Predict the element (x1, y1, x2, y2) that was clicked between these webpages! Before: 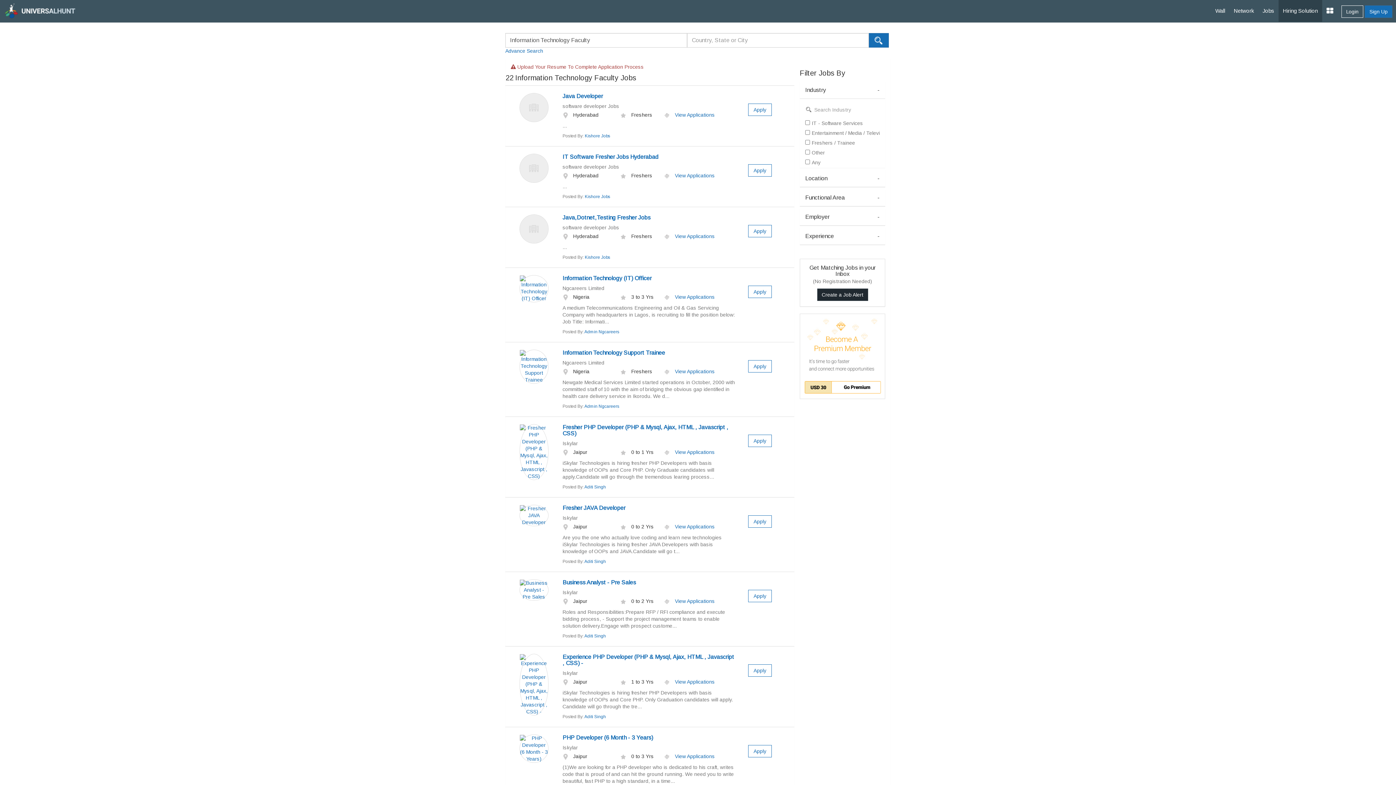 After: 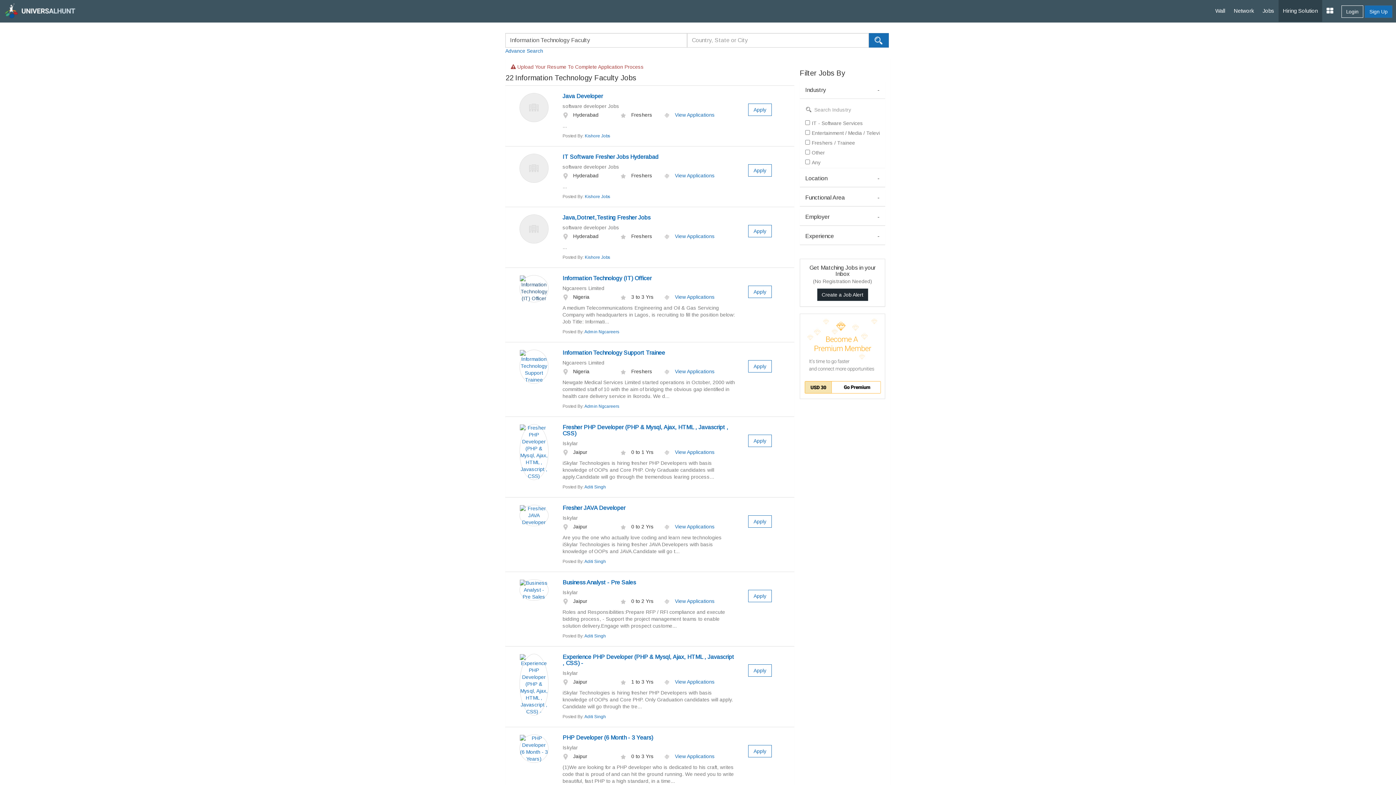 Action: bbox: (516, 275, 551, 302)